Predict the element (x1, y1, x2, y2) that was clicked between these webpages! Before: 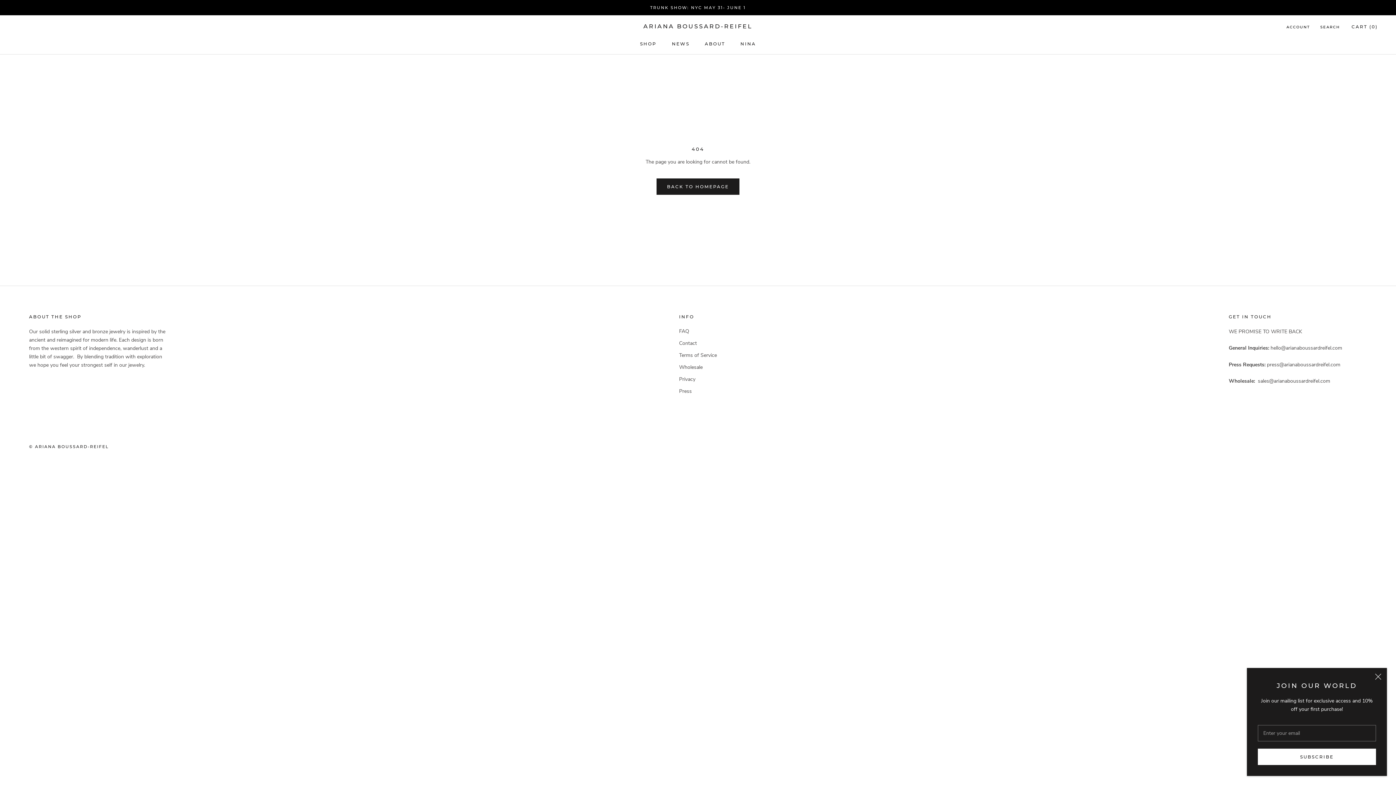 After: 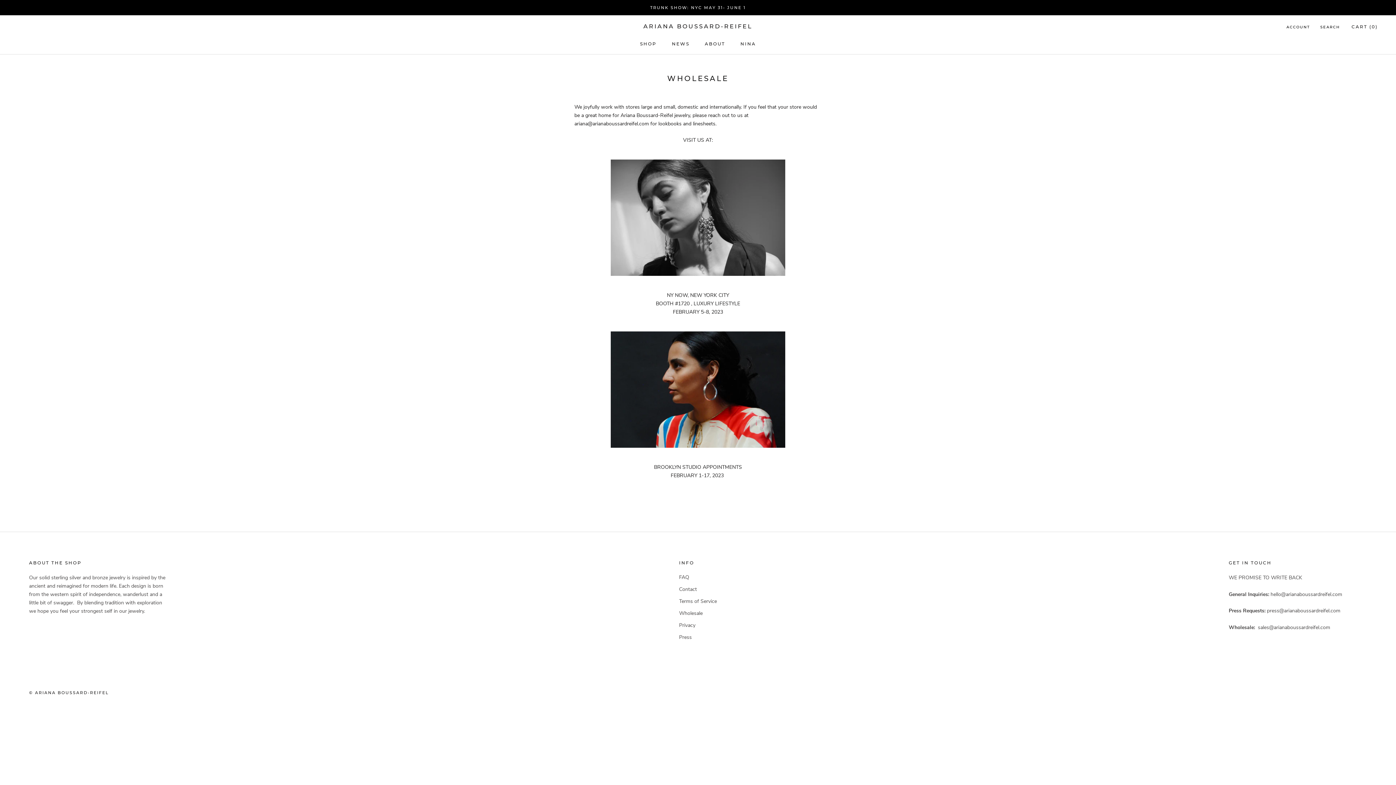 Action: bbox: (679, 363, 717, 371) label: Wholesale